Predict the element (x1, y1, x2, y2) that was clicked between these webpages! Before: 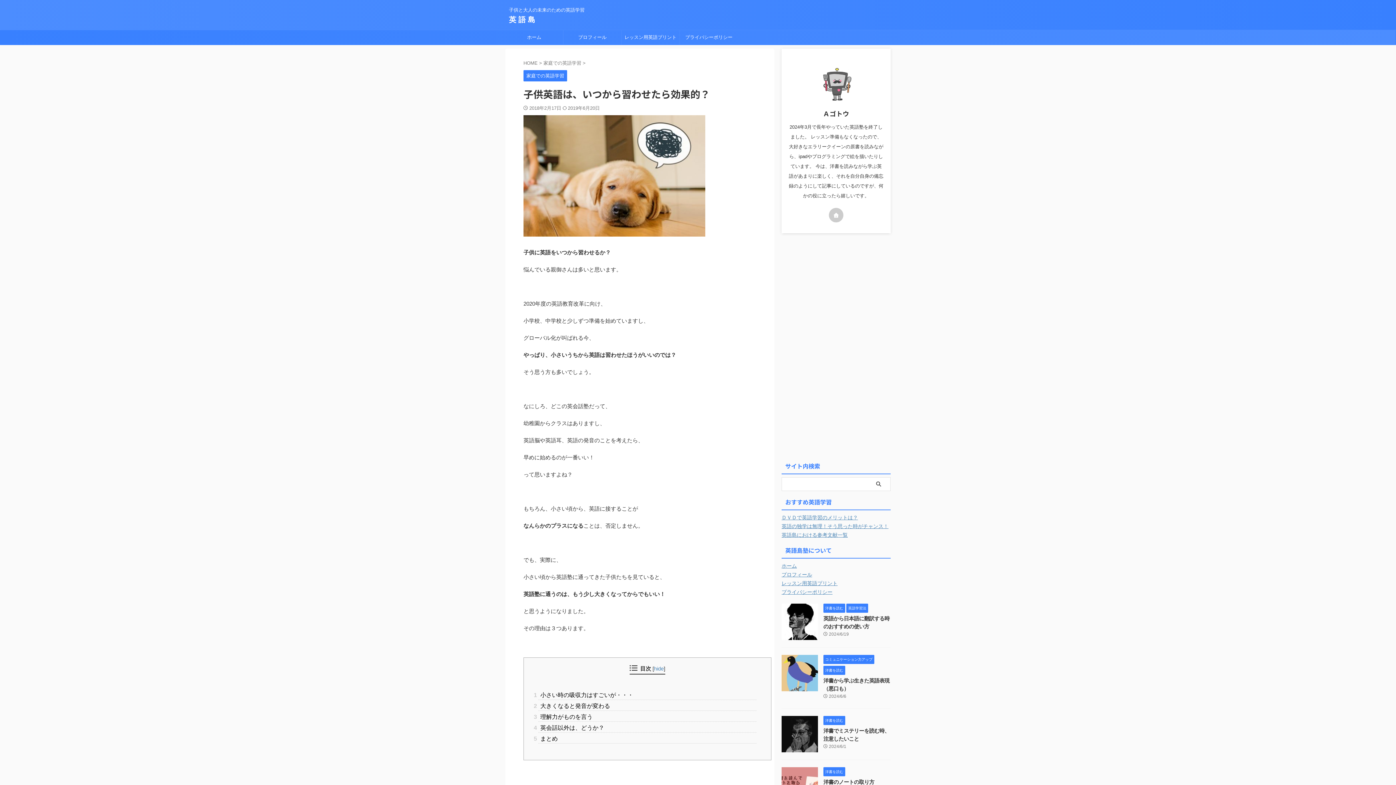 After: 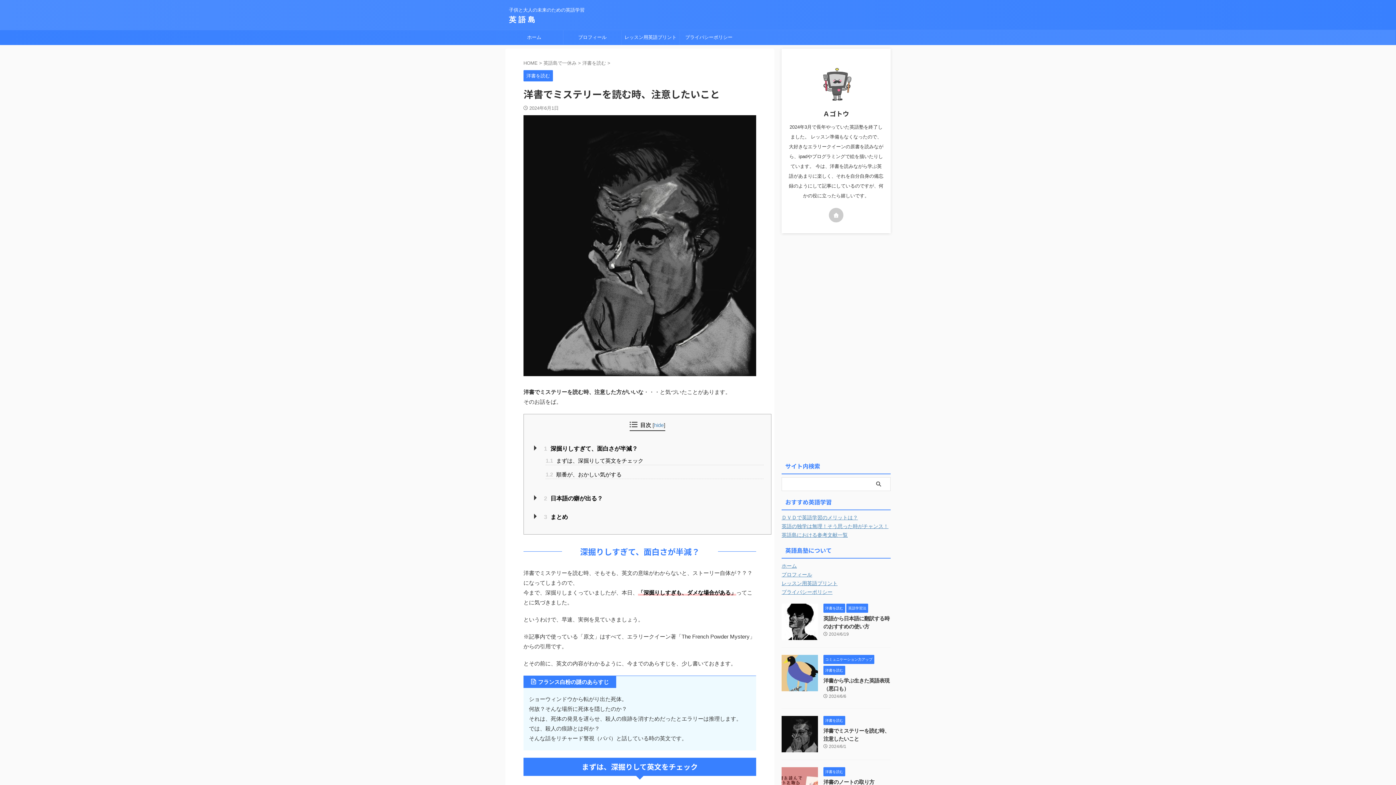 Action: bbox: (781, 746, 818, 752)